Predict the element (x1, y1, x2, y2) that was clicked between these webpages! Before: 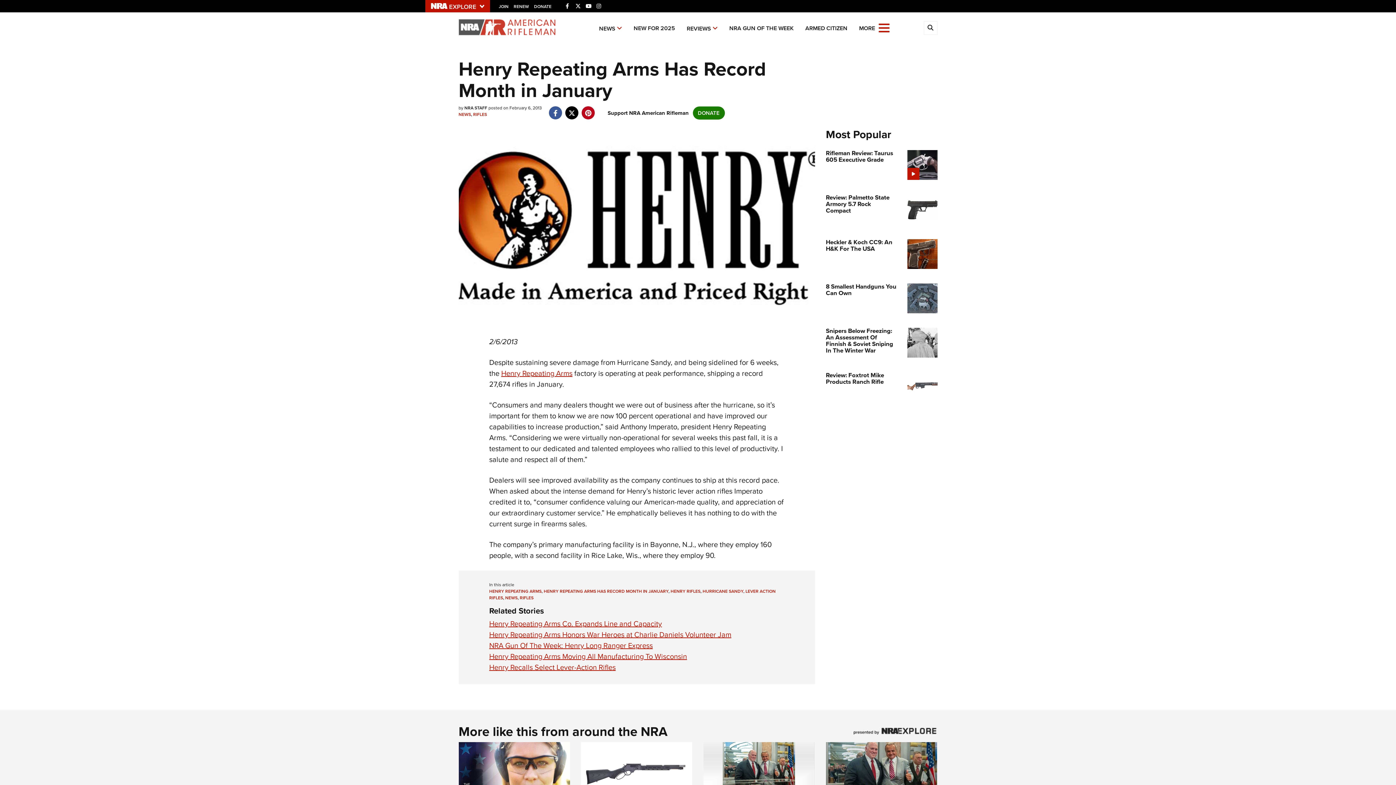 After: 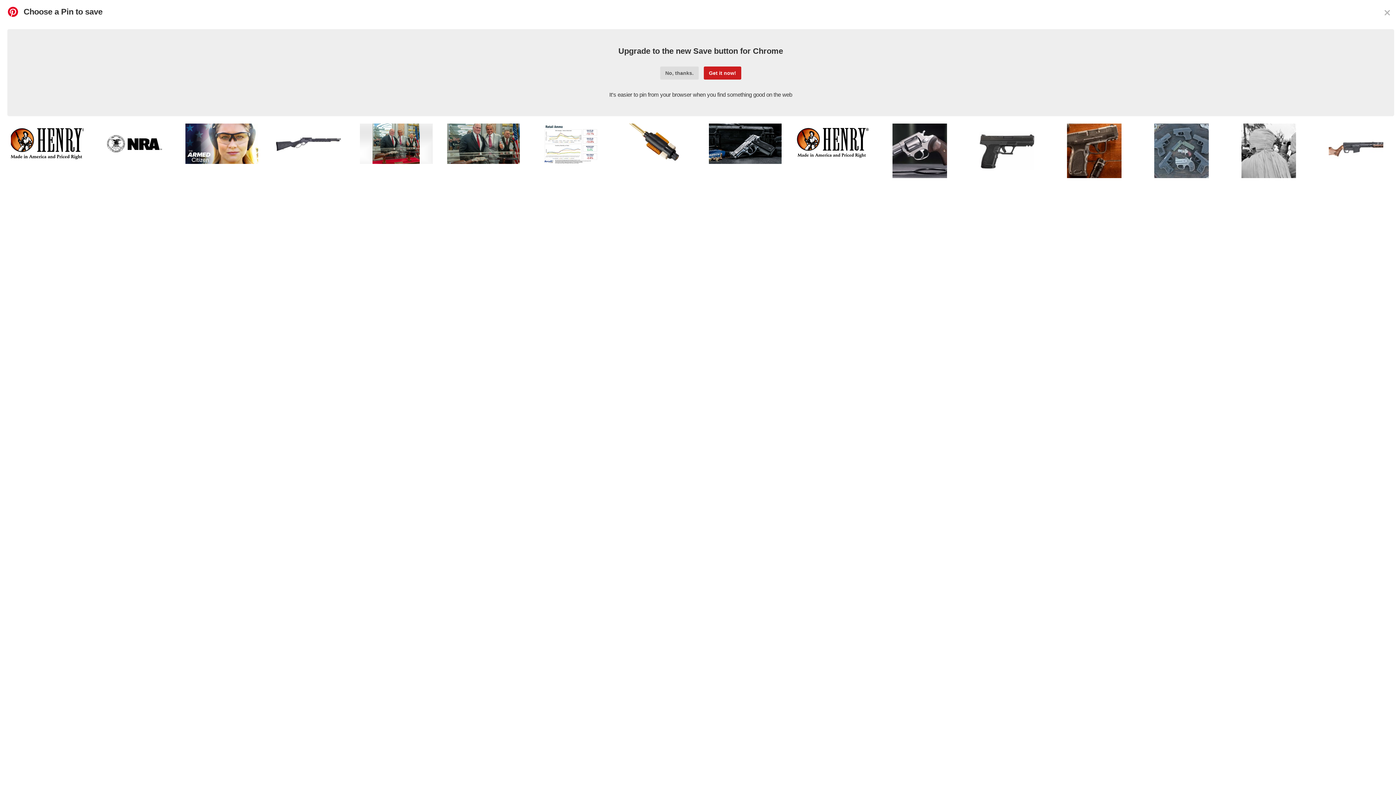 Action: bbox: (580, 104, 596, 114) label: pinterest